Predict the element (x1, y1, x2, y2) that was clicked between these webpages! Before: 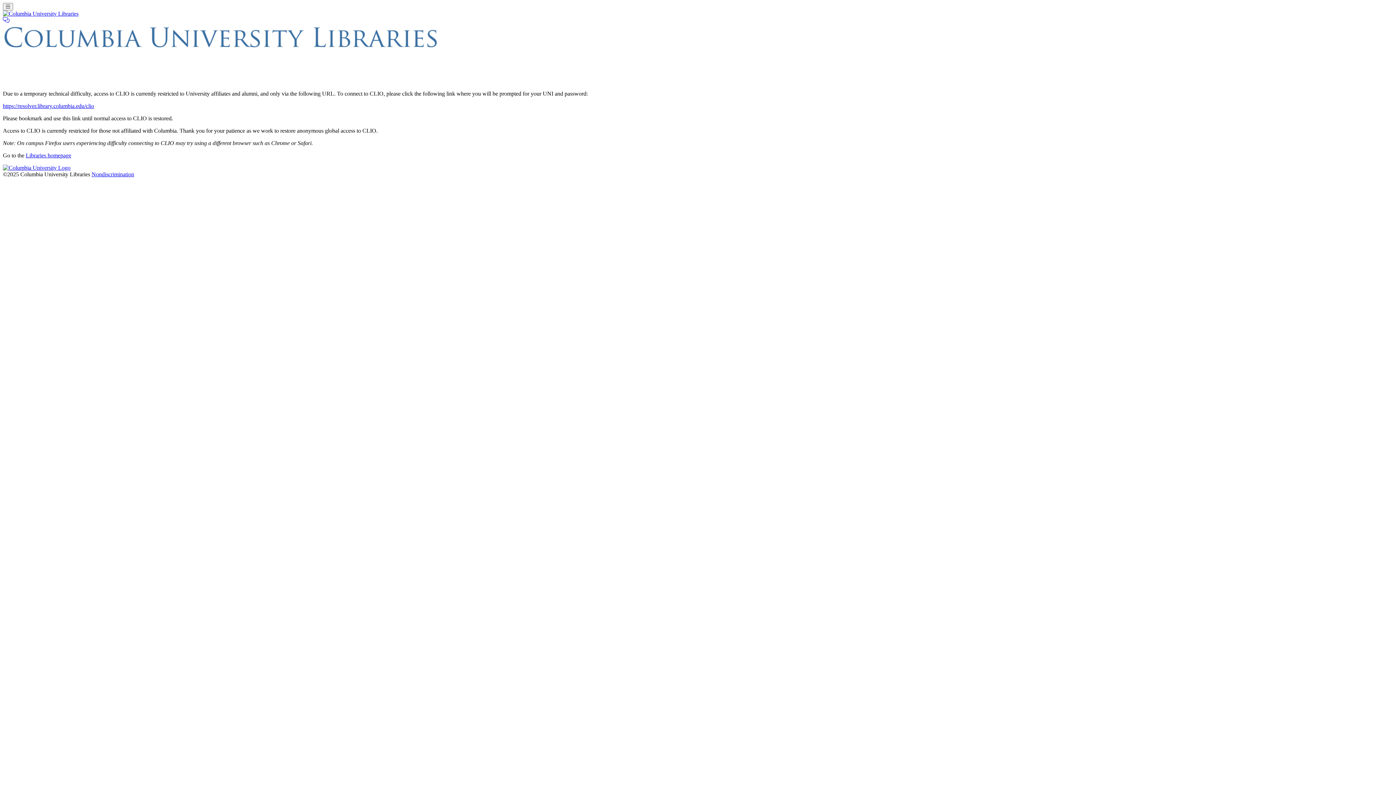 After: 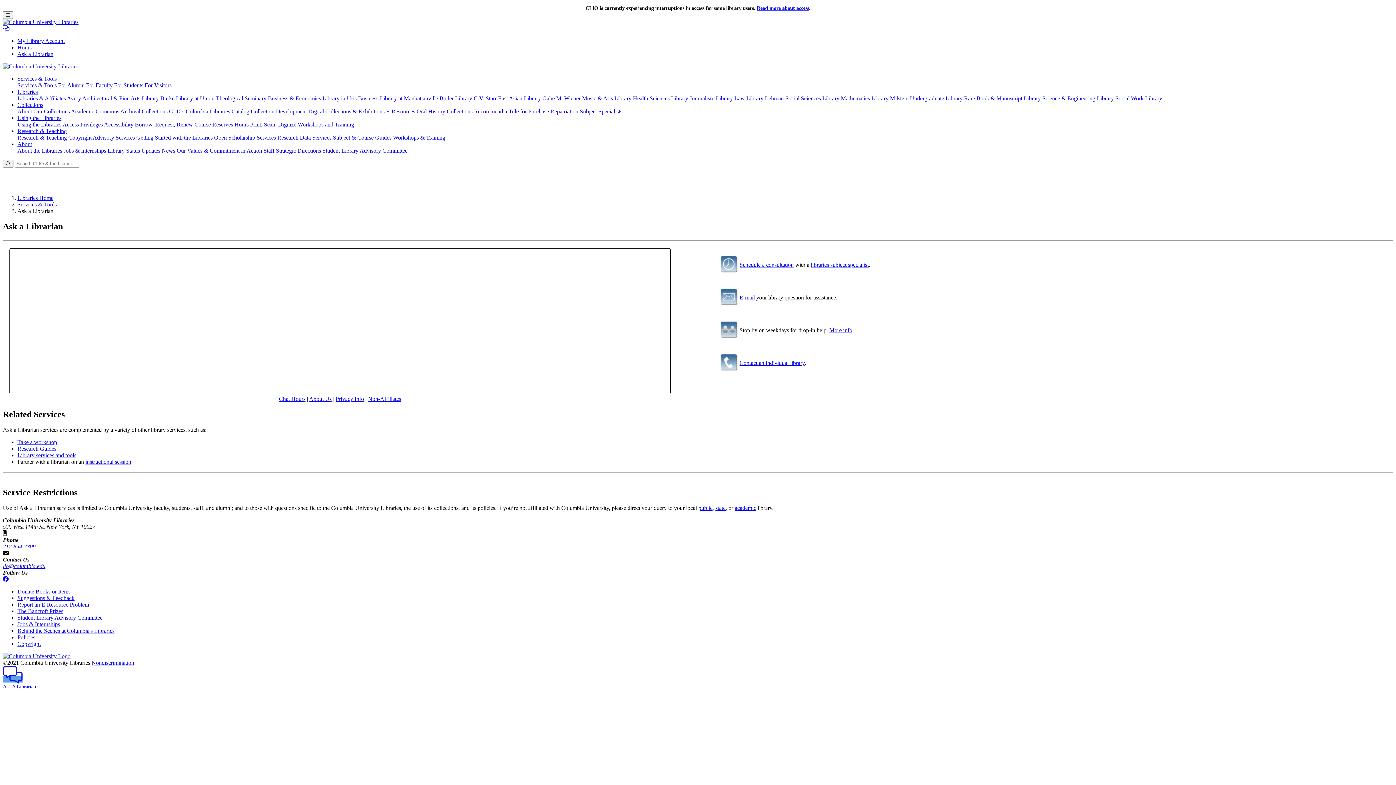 Action: bbox: (2, 17, 9, 23)